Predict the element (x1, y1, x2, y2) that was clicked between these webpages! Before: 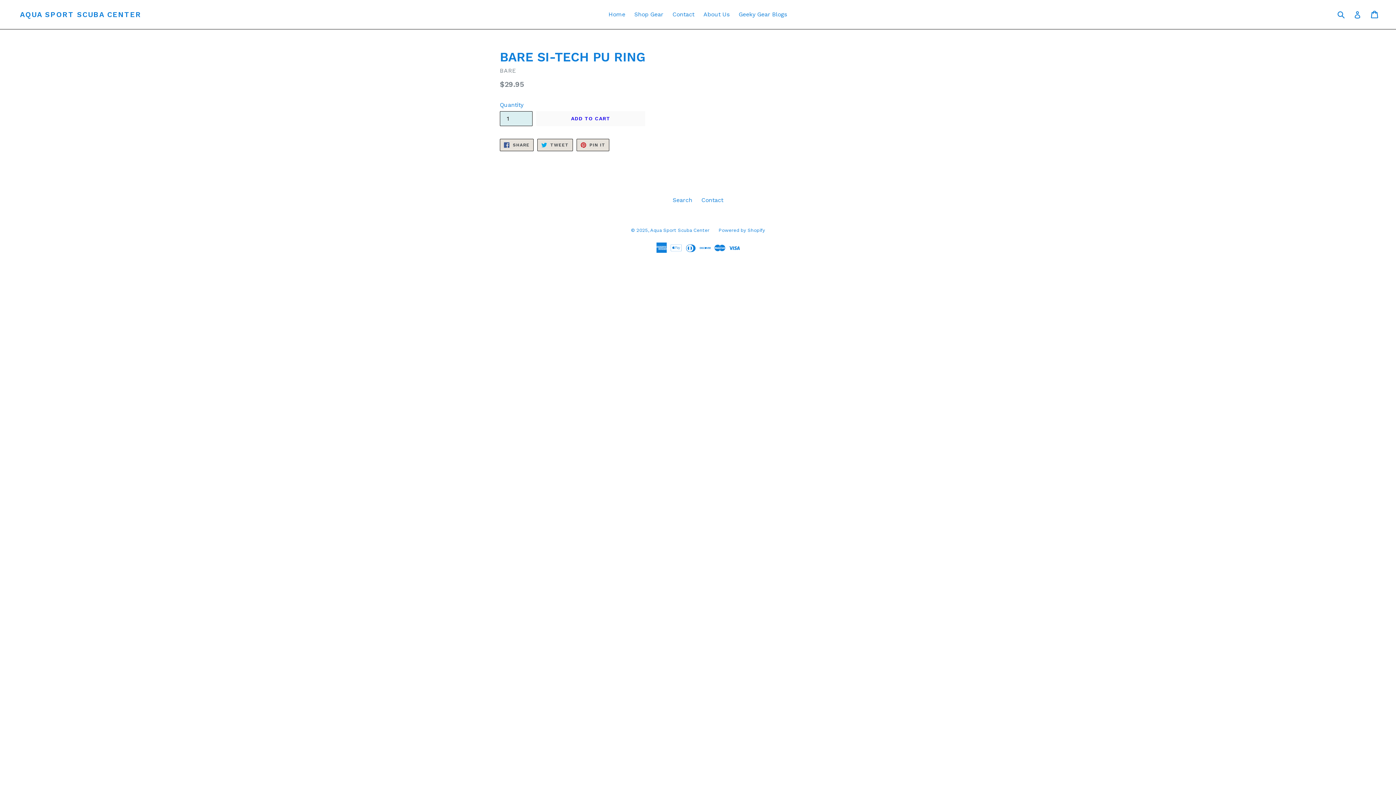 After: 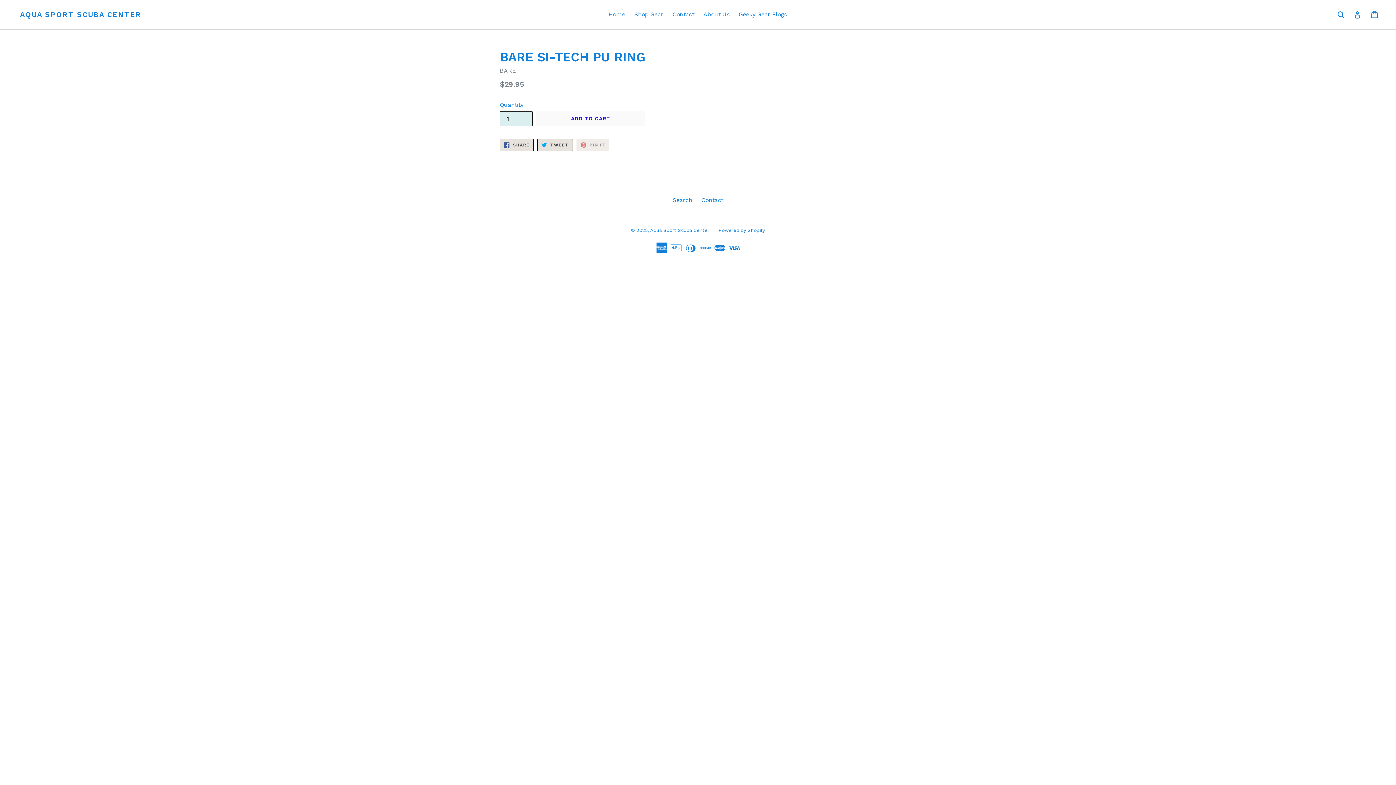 Action: label:  PIN IT
PIN ON PINTEREST bbox: (576, 138, 609, 151)